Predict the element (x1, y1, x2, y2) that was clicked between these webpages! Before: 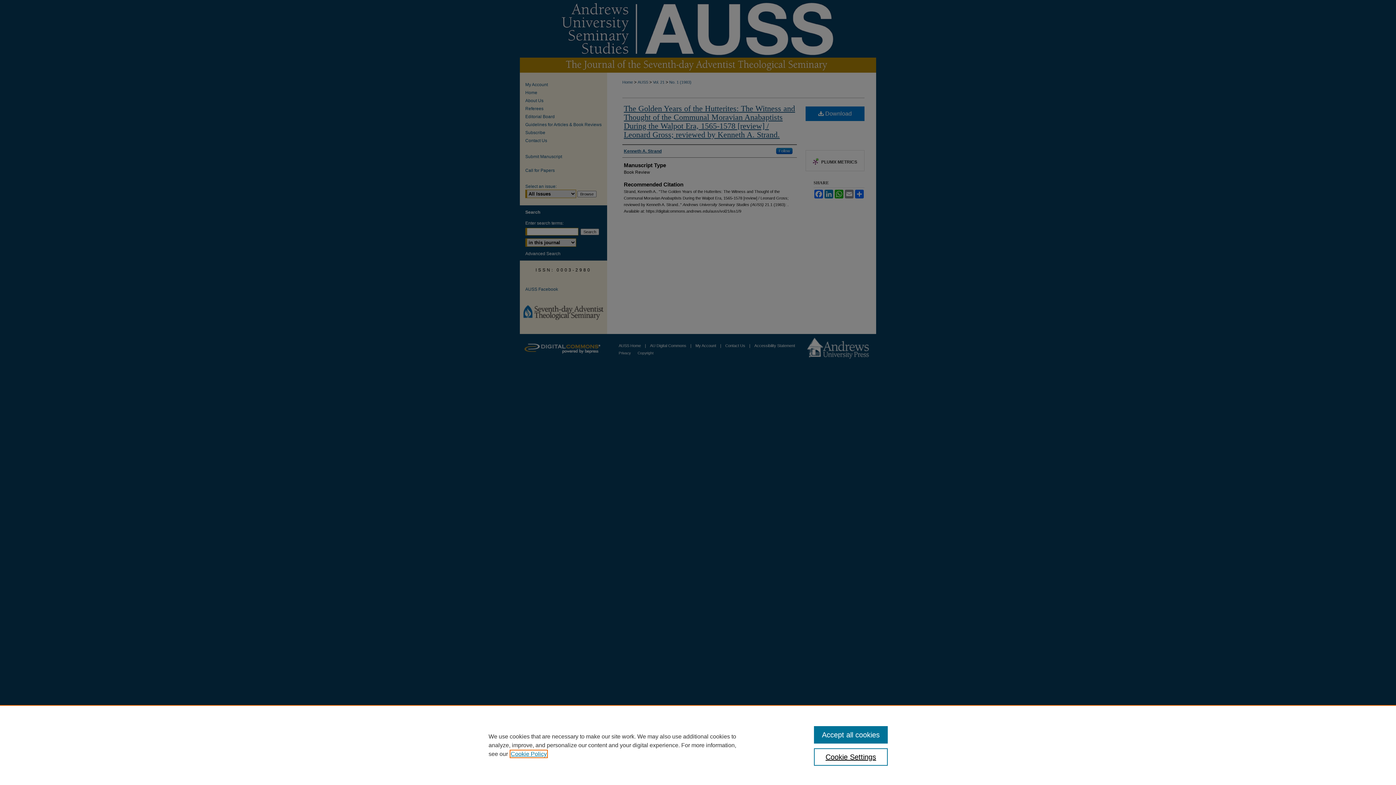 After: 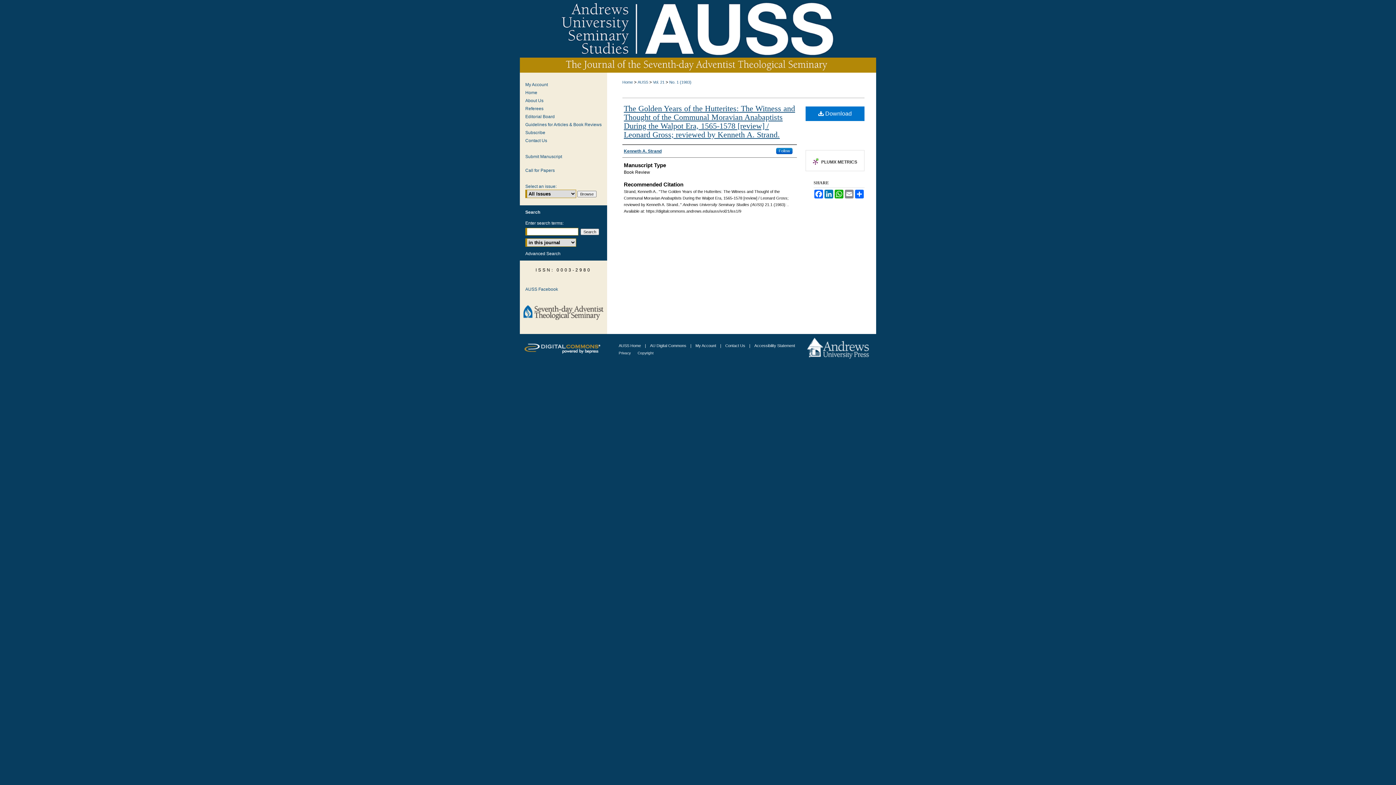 Action: label: Accept all cookies bbox: (814, 726, 887, 744)